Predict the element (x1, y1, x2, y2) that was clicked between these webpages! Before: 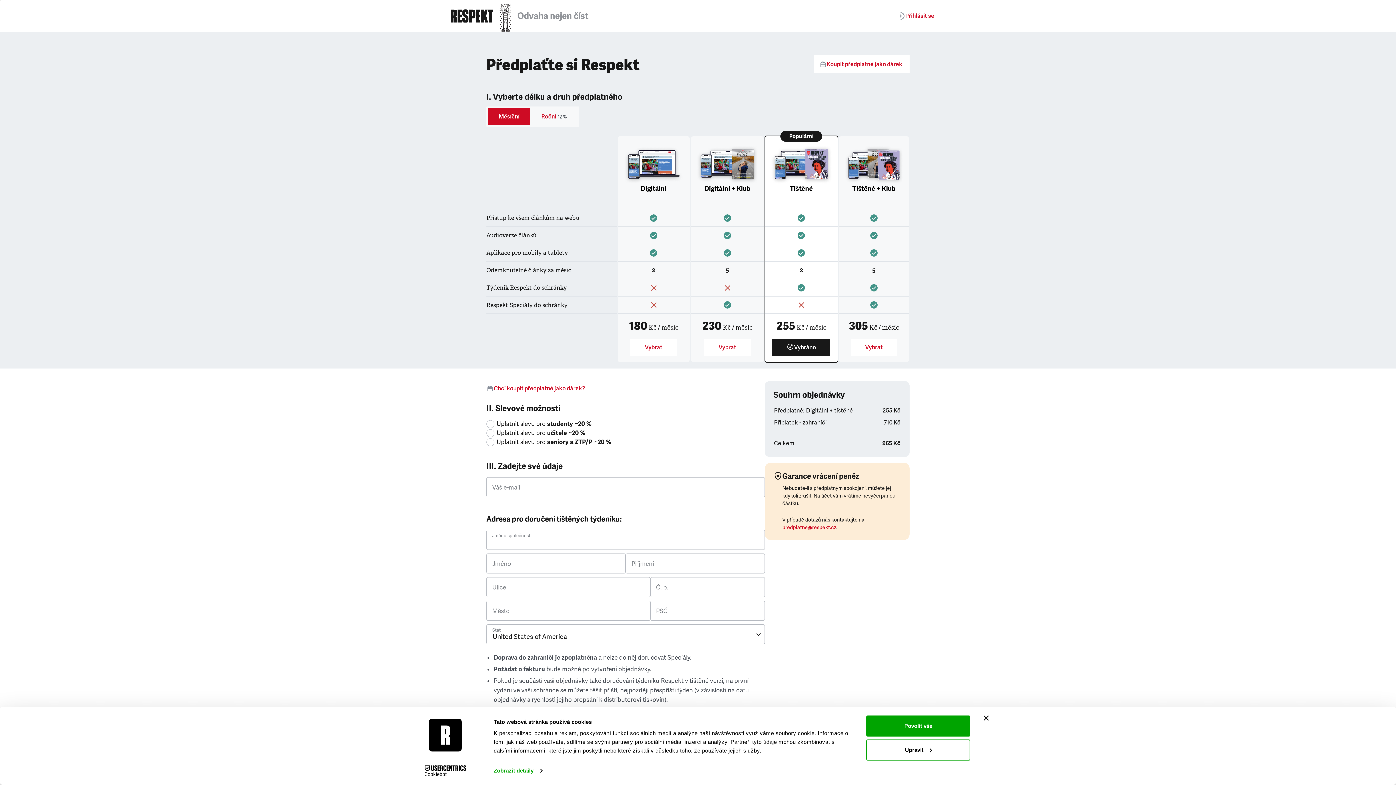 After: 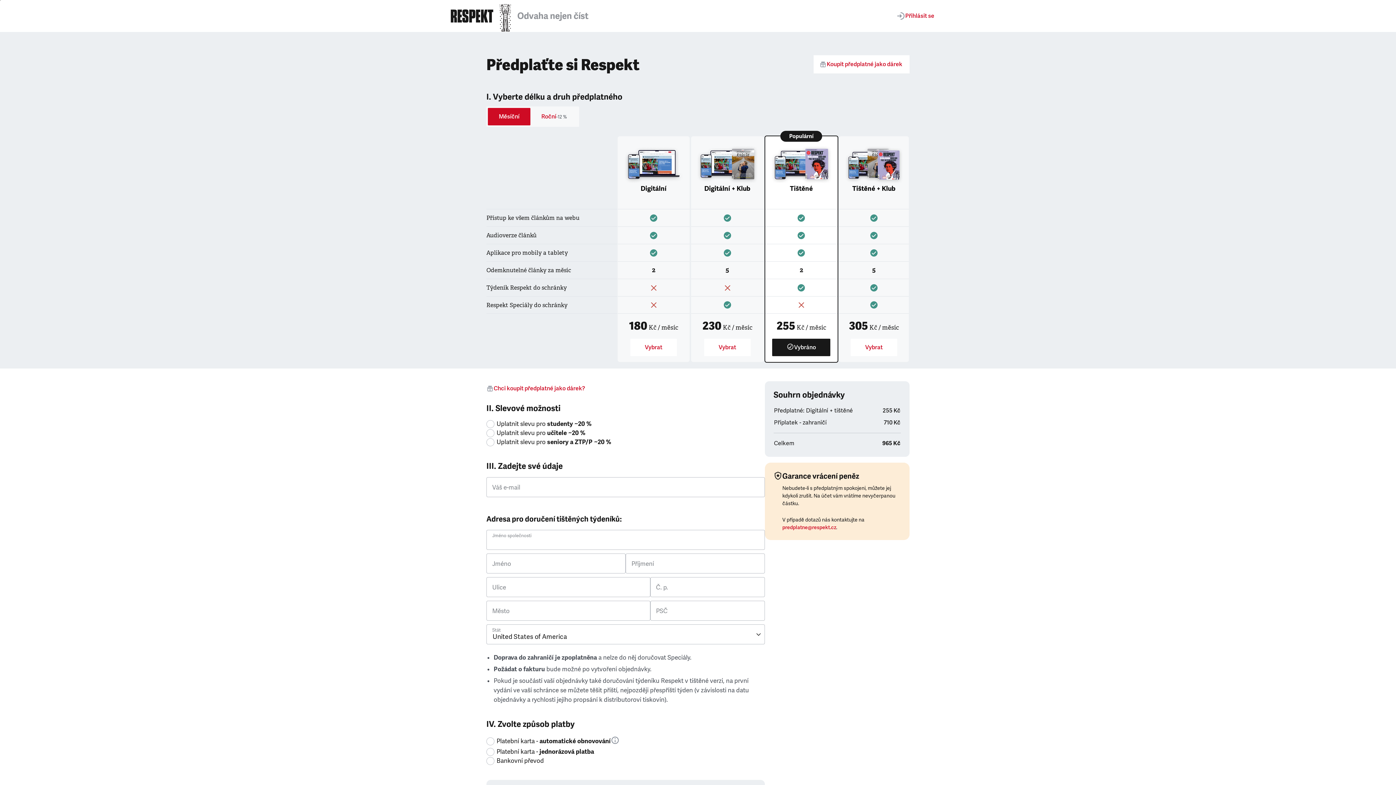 Action: label: Povolit vše bbox: (866, 715, 970, 737)